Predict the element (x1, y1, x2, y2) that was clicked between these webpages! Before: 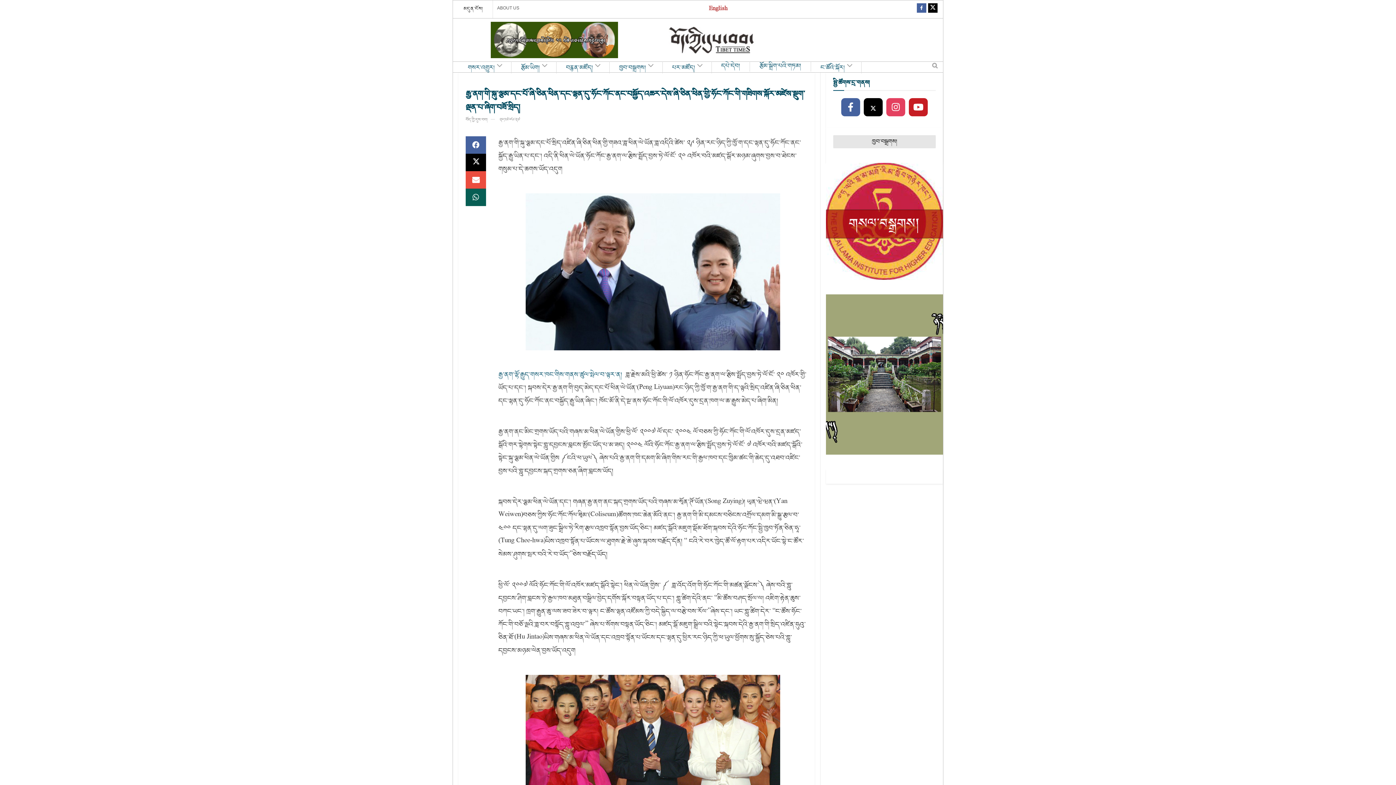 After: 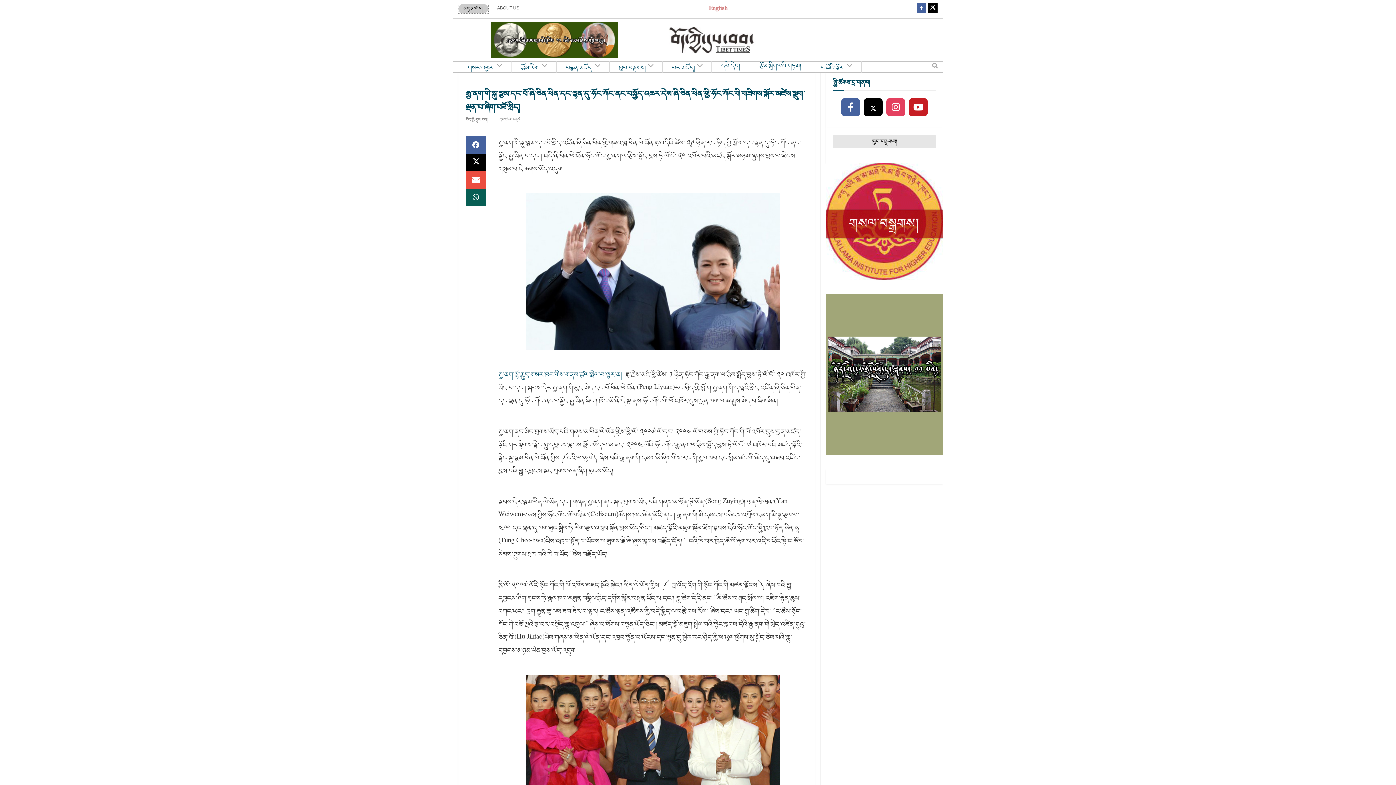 Action: label: མདུན་ངོས། bbox: (458, 4, 488, 13)